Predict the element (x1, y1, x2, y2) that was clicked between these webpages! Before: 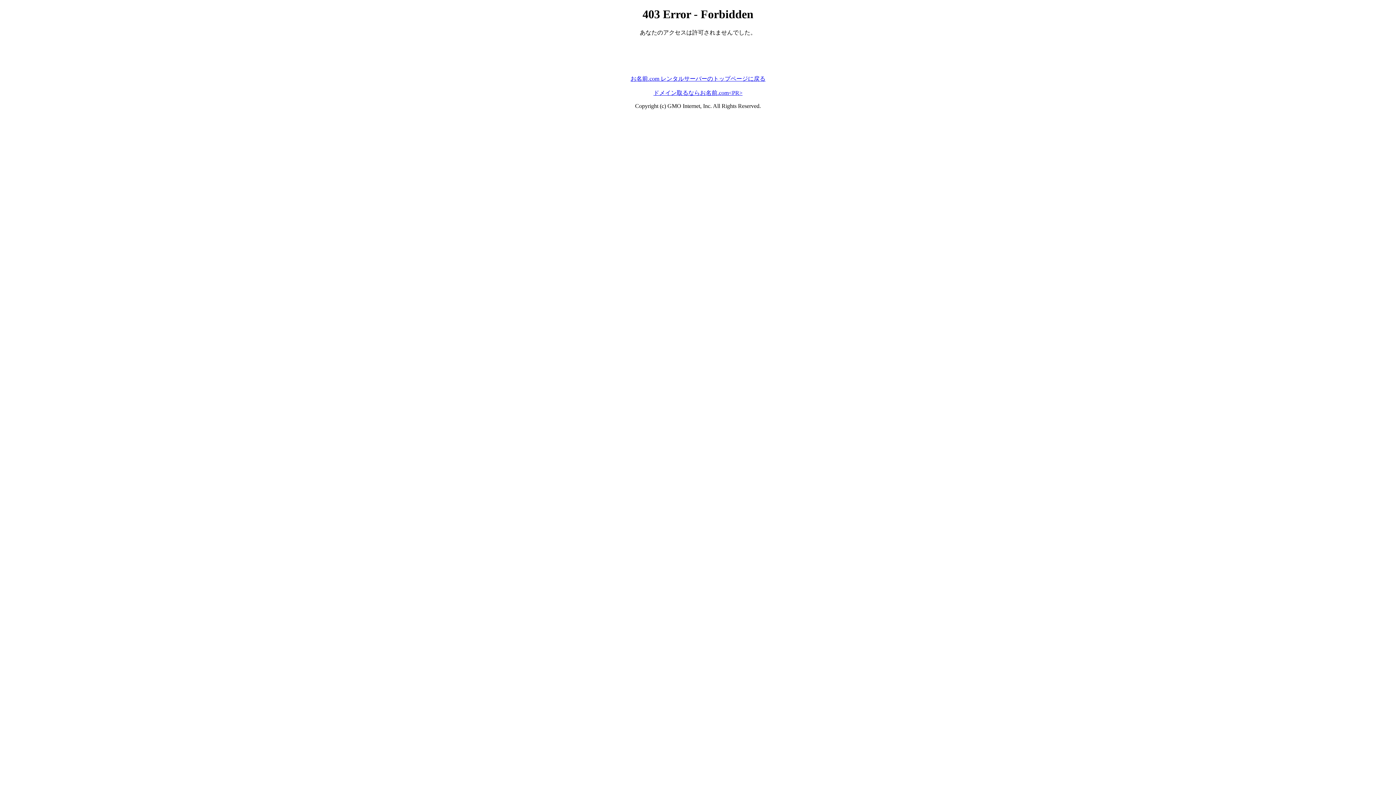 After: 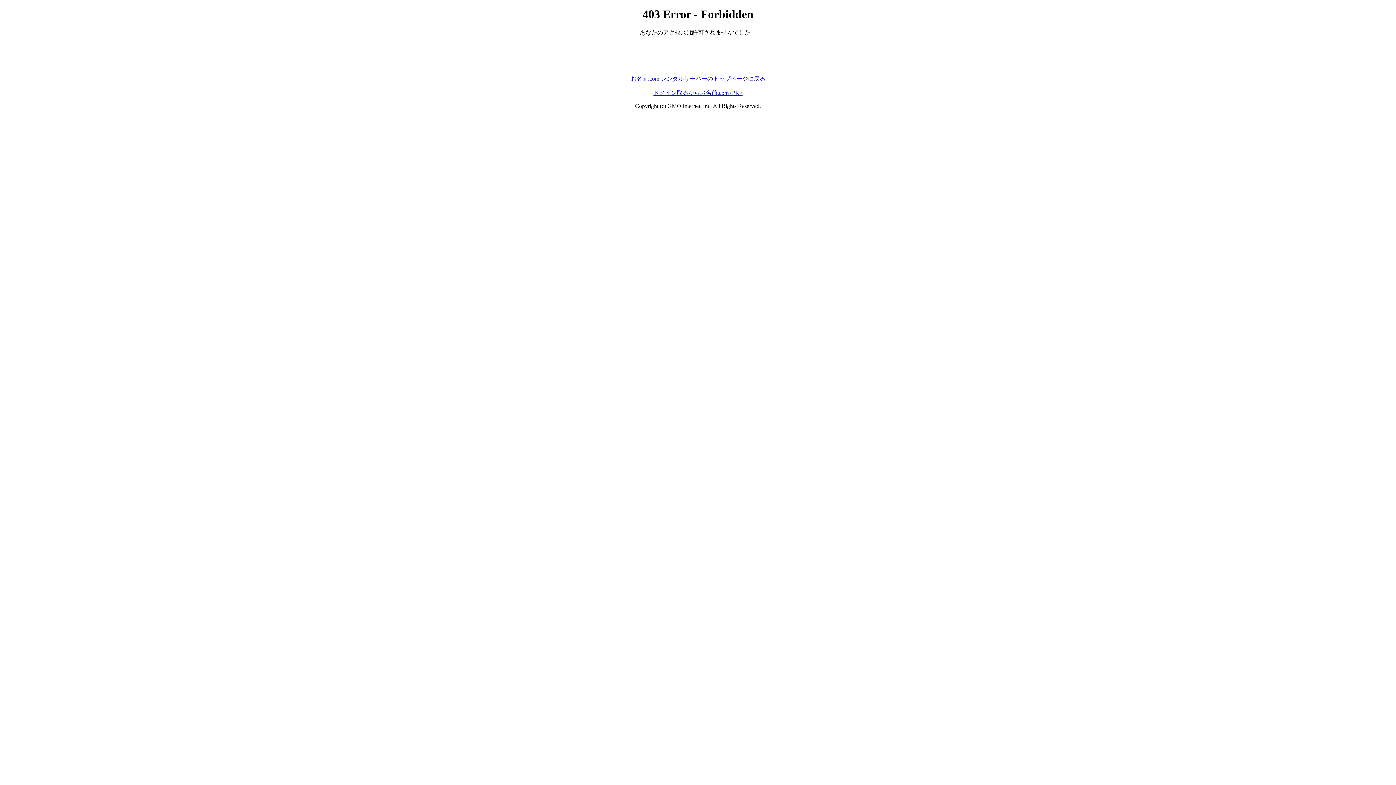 Action: label: お名前.com レンタルサーバーのトップページに戻る bbox: (630, 75, 765, 81)